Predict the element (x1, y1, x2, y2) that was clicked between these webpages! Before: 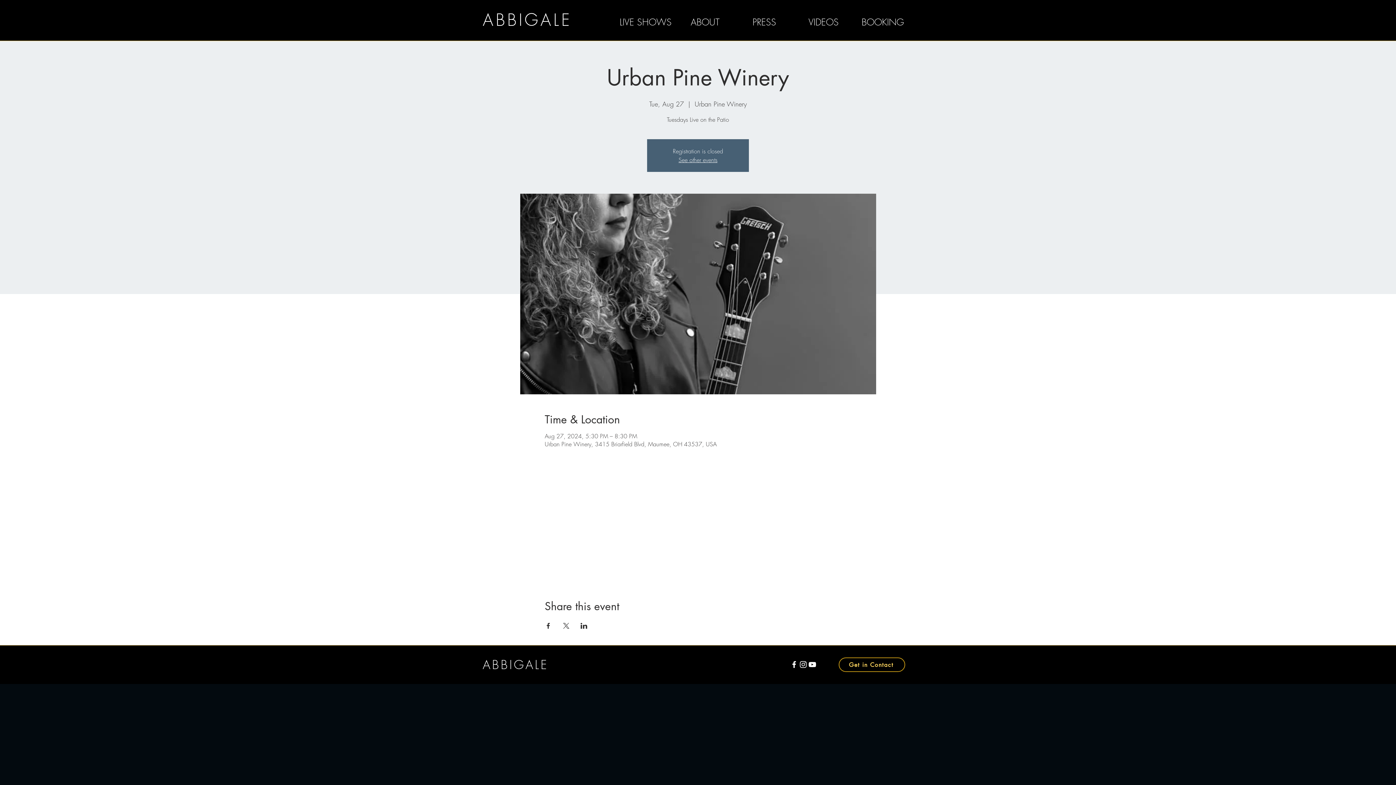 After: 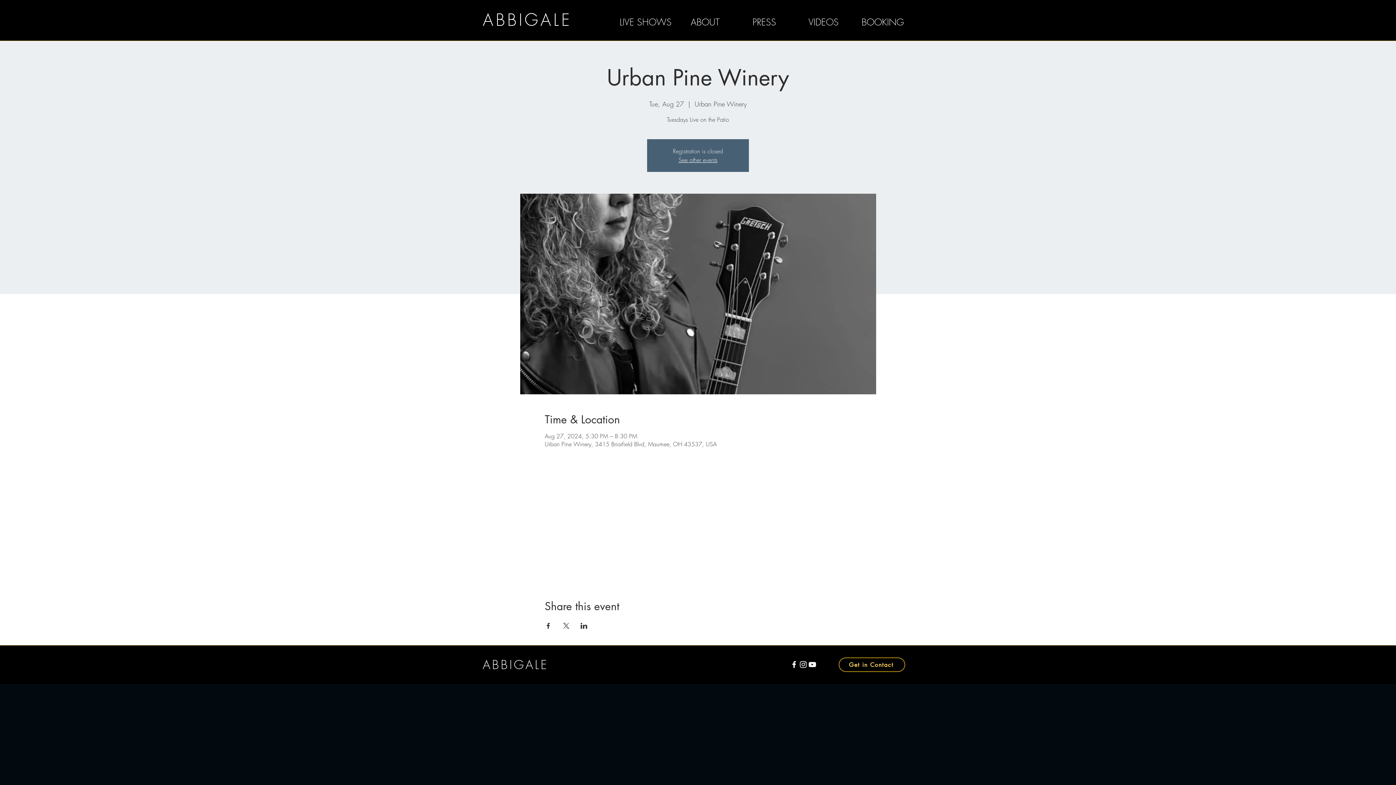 Action: label: YouTube bbox: (808, 660, 817, 669)